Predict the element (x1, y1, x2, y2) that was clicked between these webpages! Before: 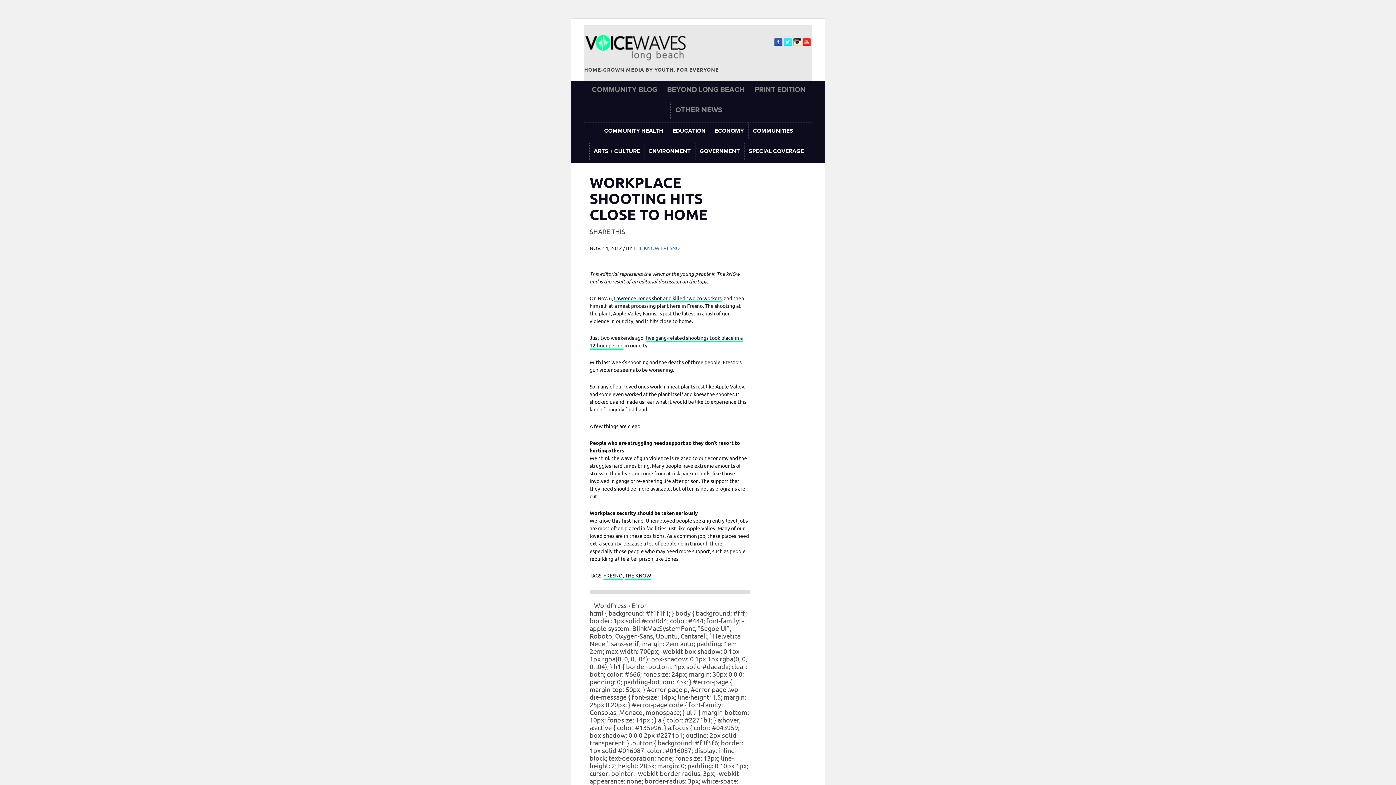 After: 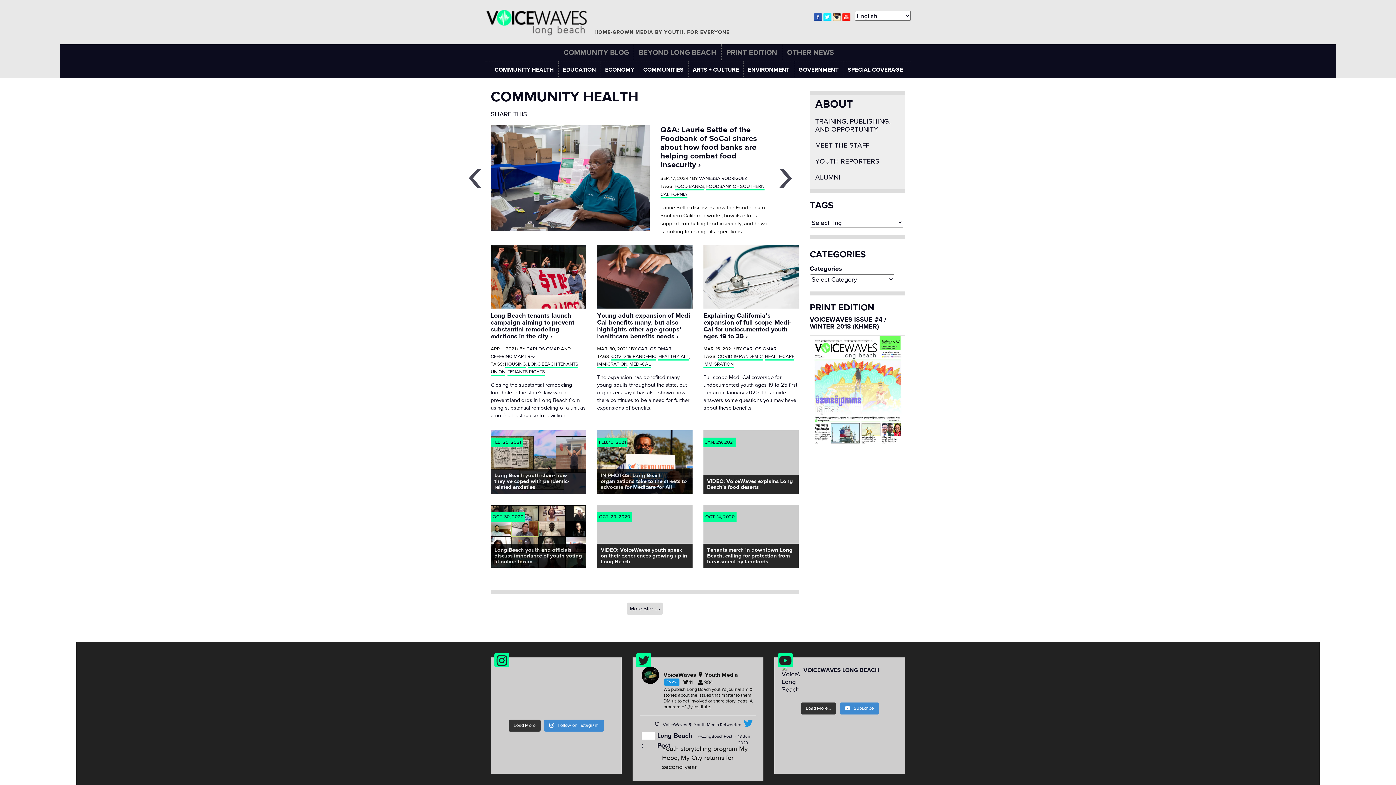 Action: label: COMMUNITY HEALTH bbox: (600, 122, 668, 139)